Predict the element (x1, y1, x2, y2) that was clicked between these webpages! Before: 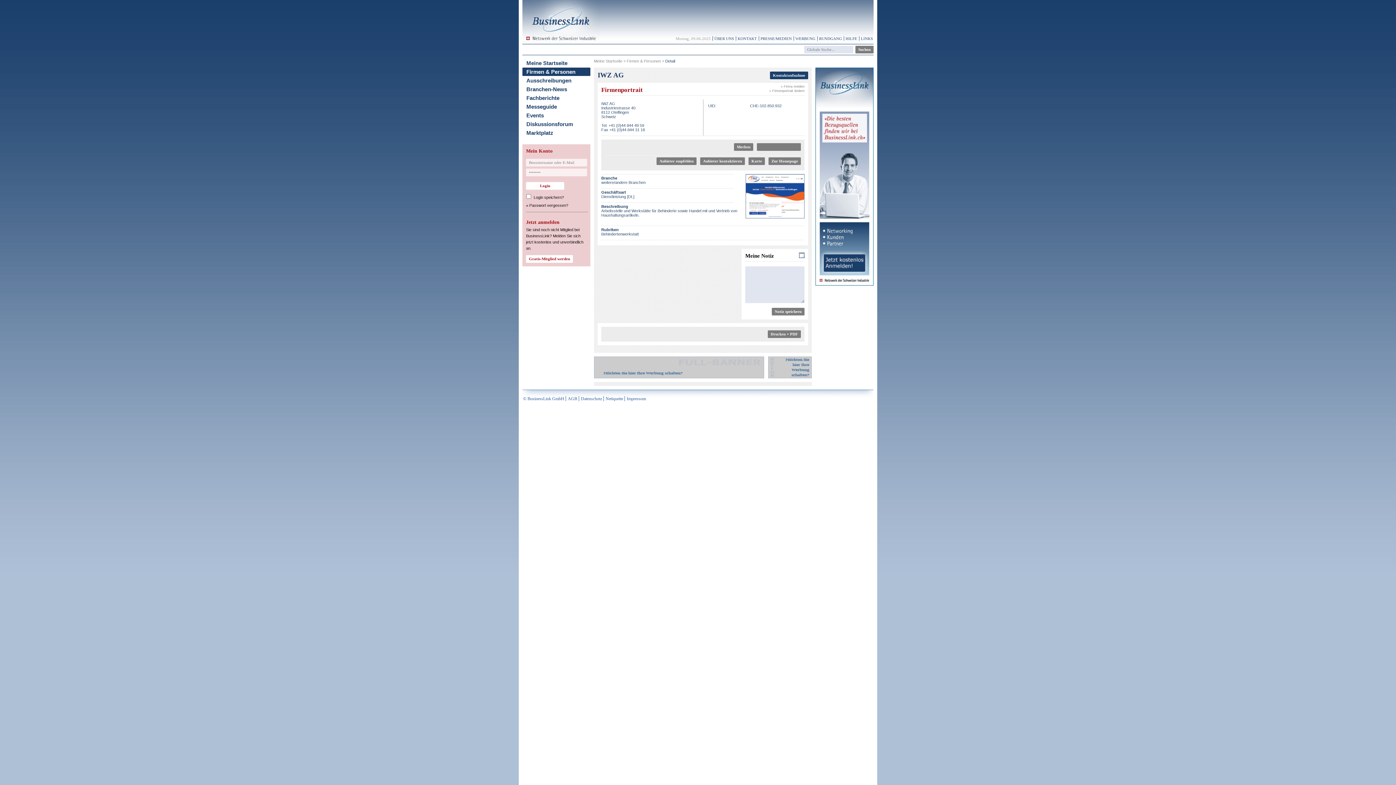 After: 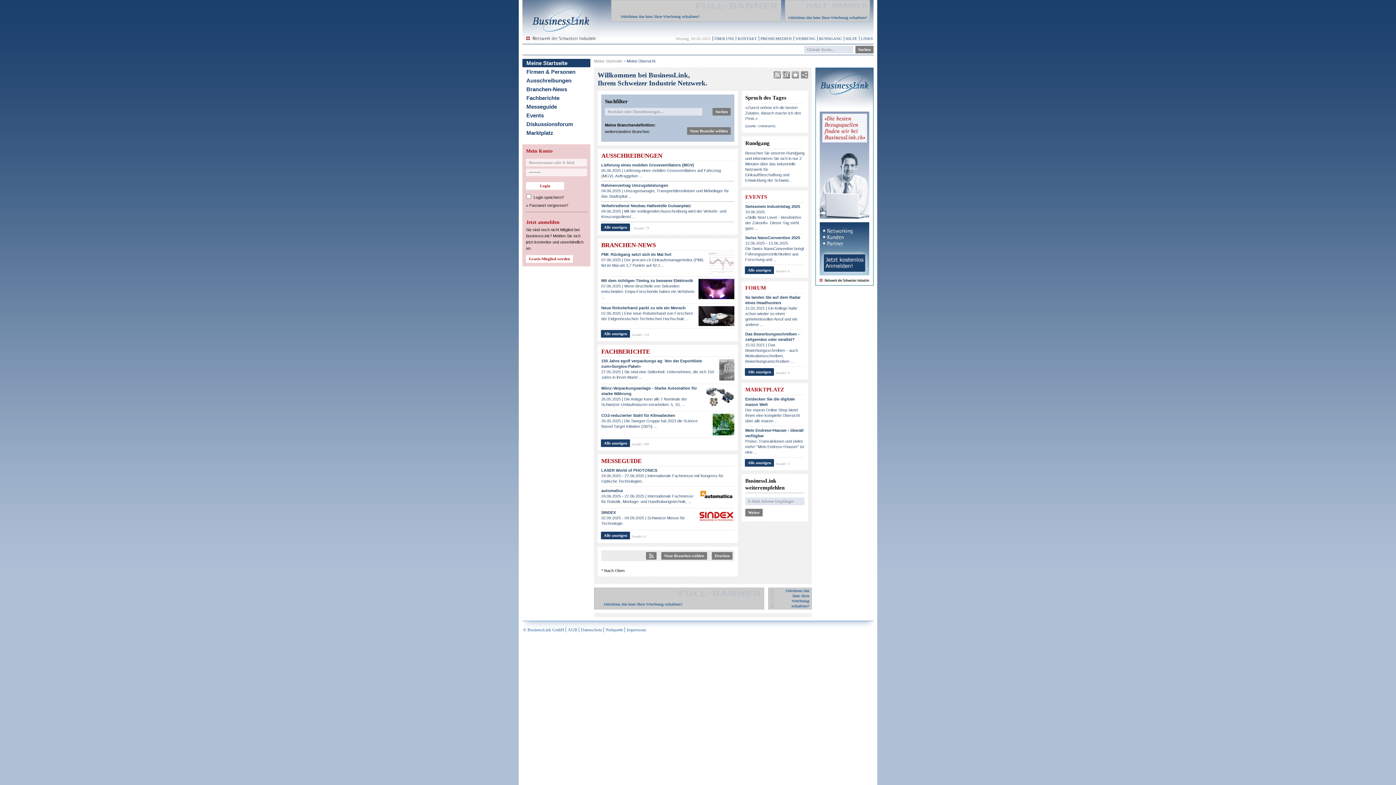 Action: label: Meine Startseite bbox: (594, 58, 622, 63)